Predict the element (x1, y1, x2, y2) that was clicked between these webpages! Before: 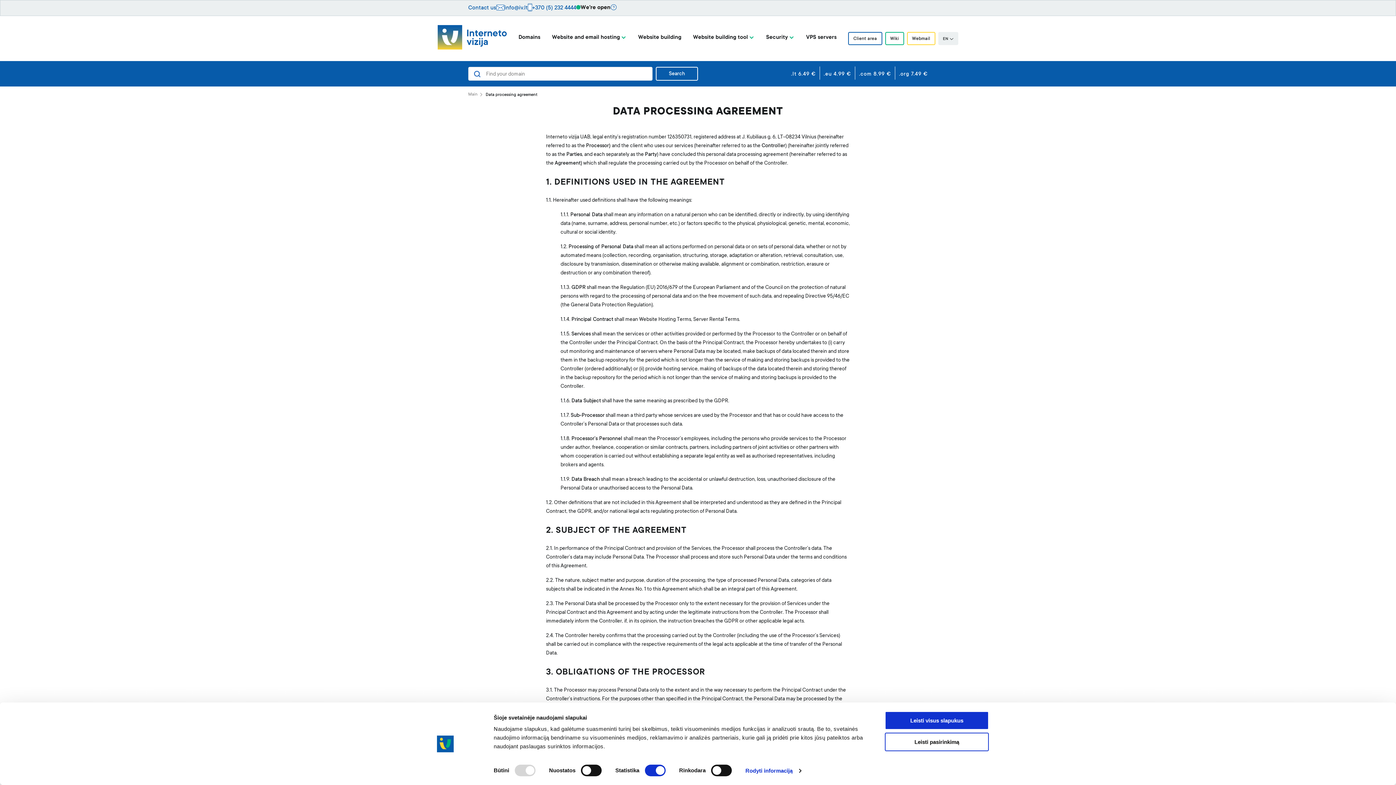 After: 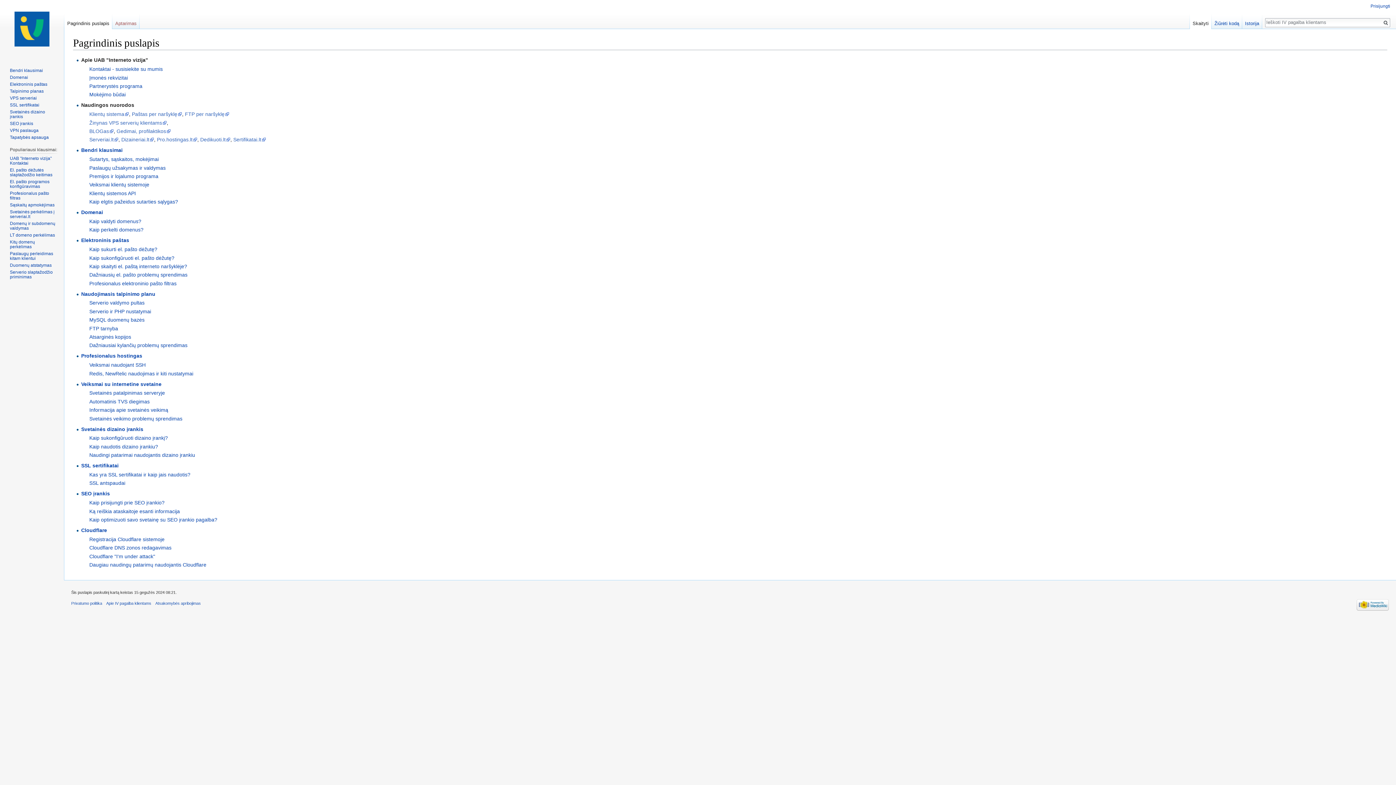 Action: label: Wiki bbox: (885, 32, 904, 45)